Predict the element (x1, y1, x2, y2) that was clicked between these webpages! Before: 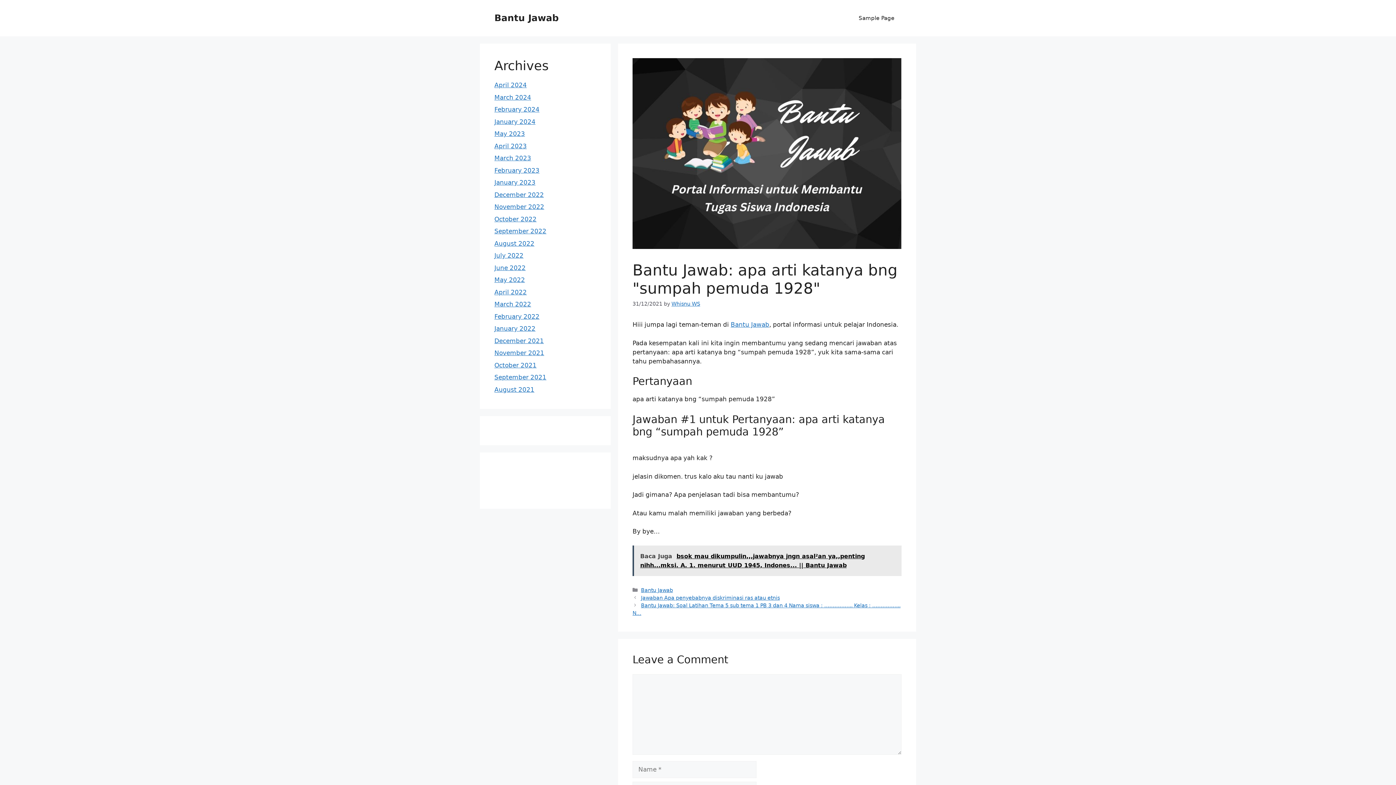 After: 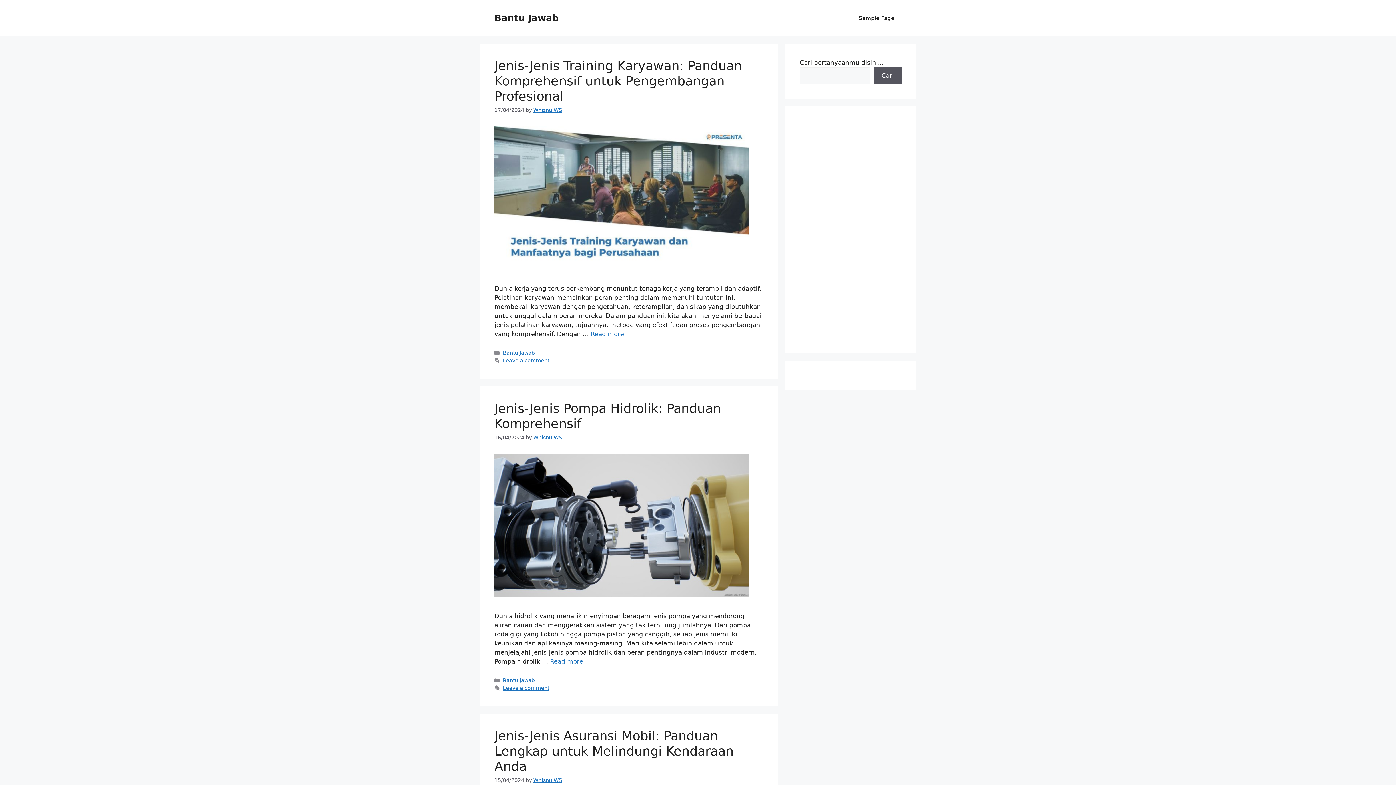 Action: bbox: (494, 337, 544, 344) label: December 2021